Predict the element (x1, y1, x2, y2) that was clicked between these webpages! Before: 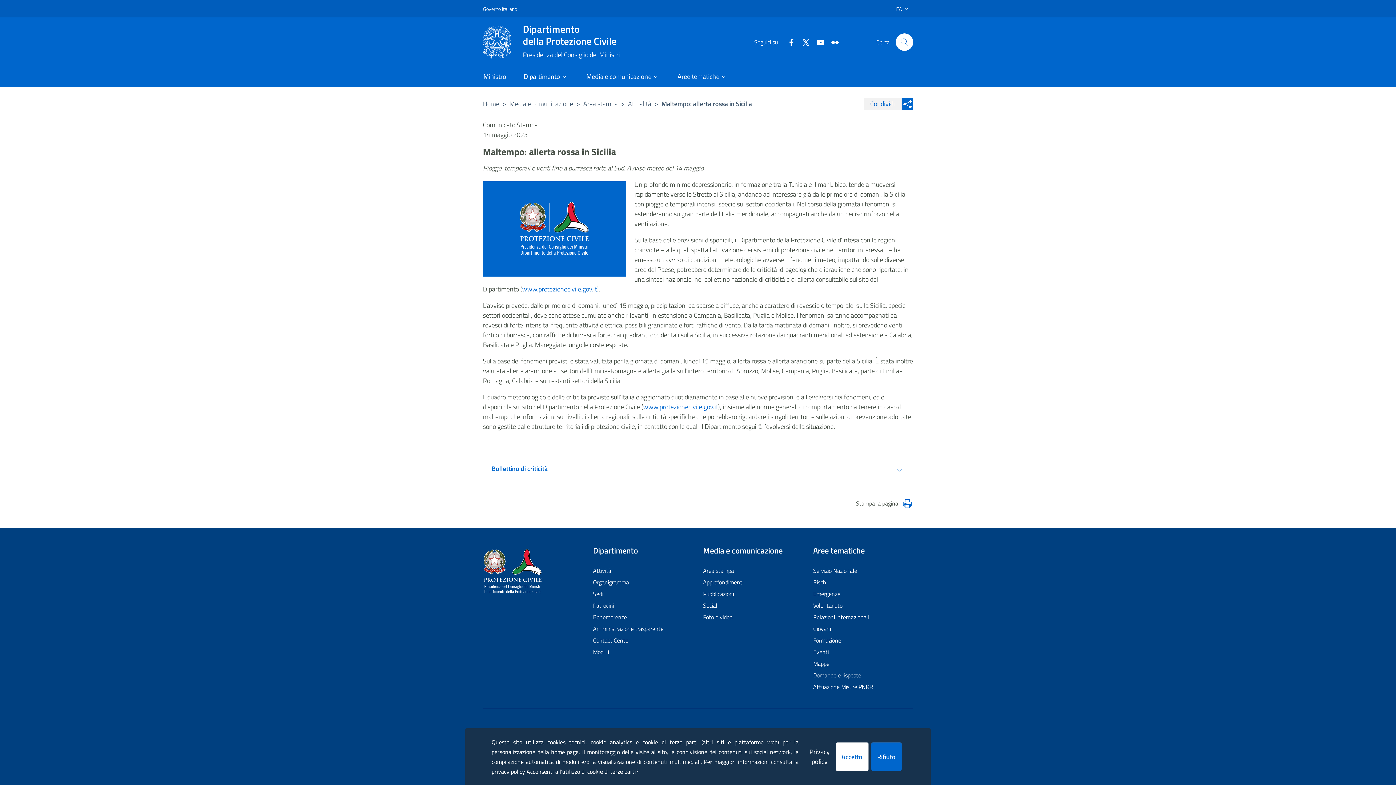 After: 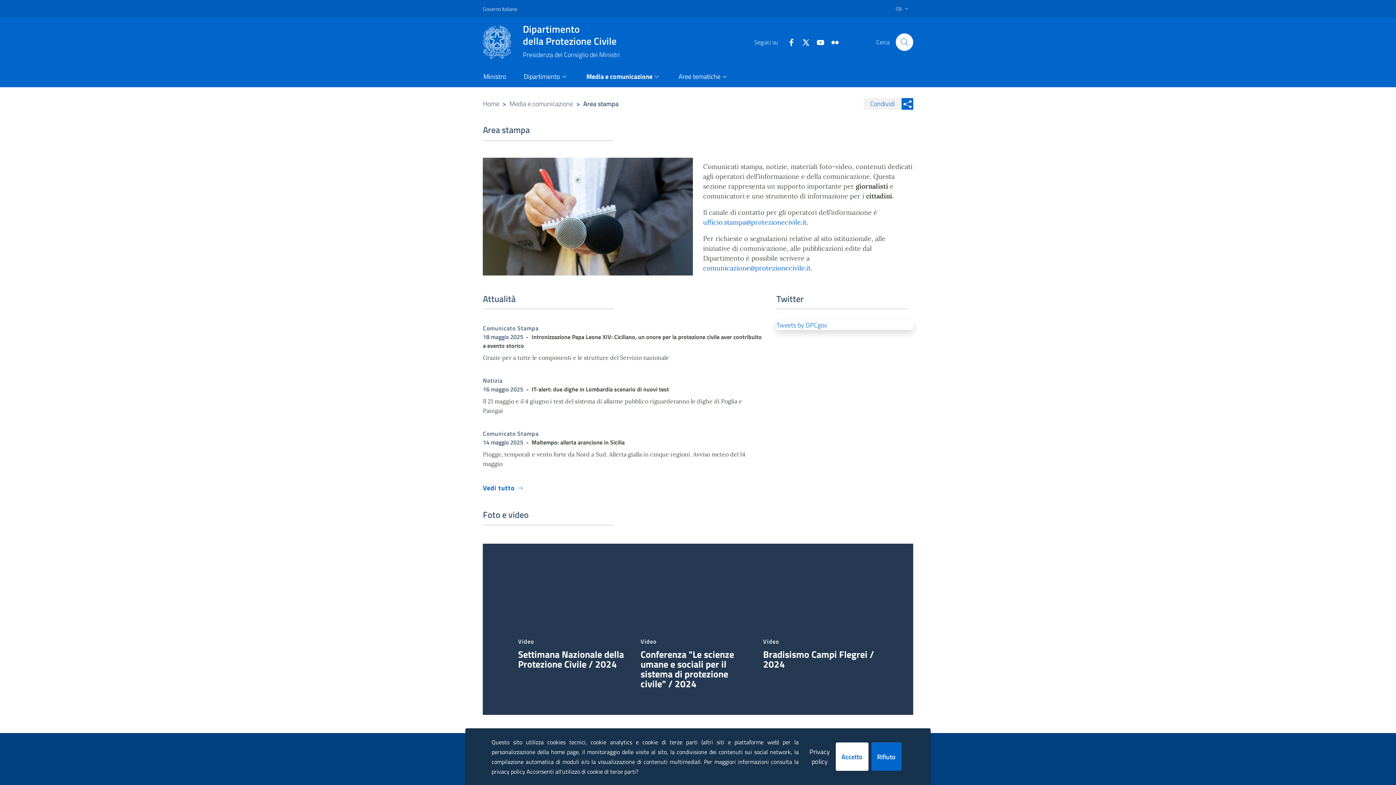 Action: bbox: (703, 564, 803, 576) label: Area stampa